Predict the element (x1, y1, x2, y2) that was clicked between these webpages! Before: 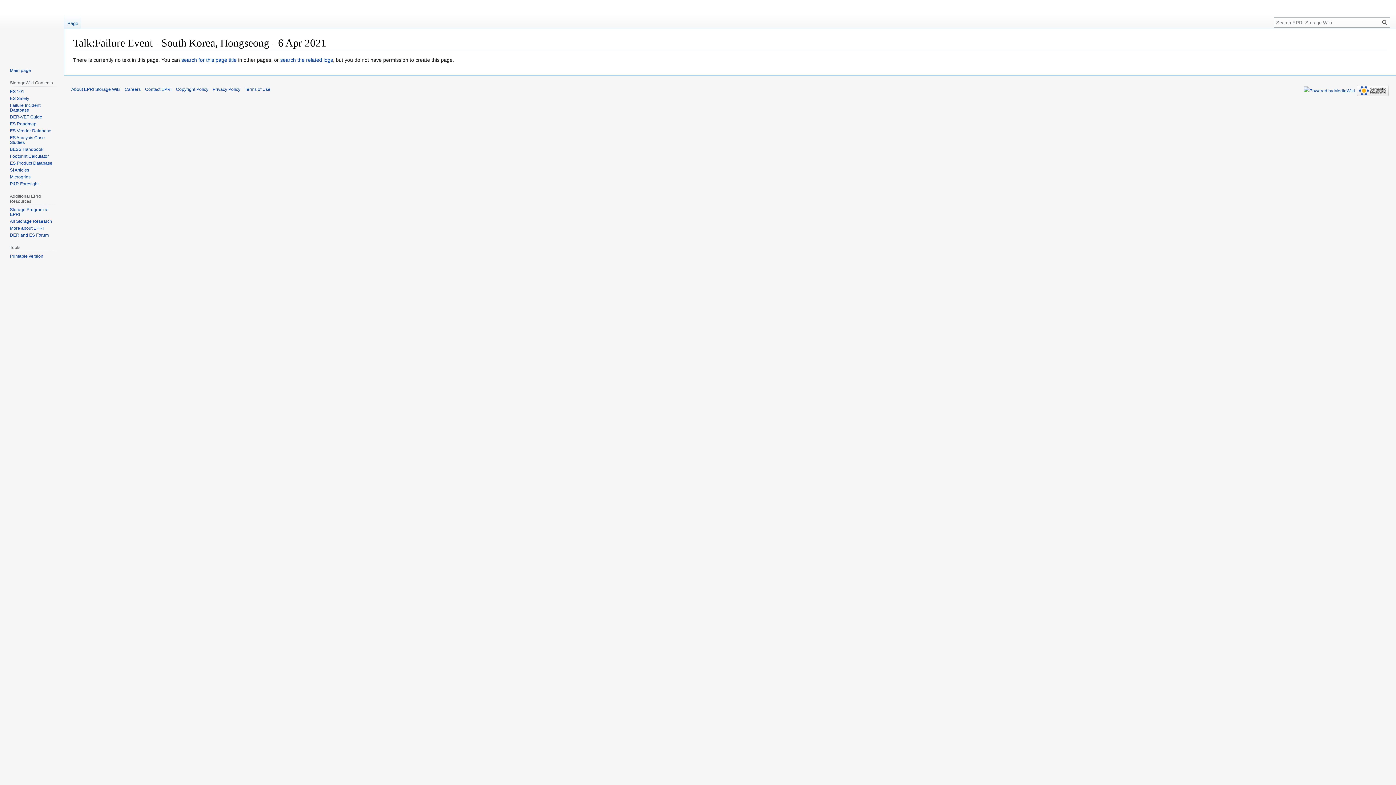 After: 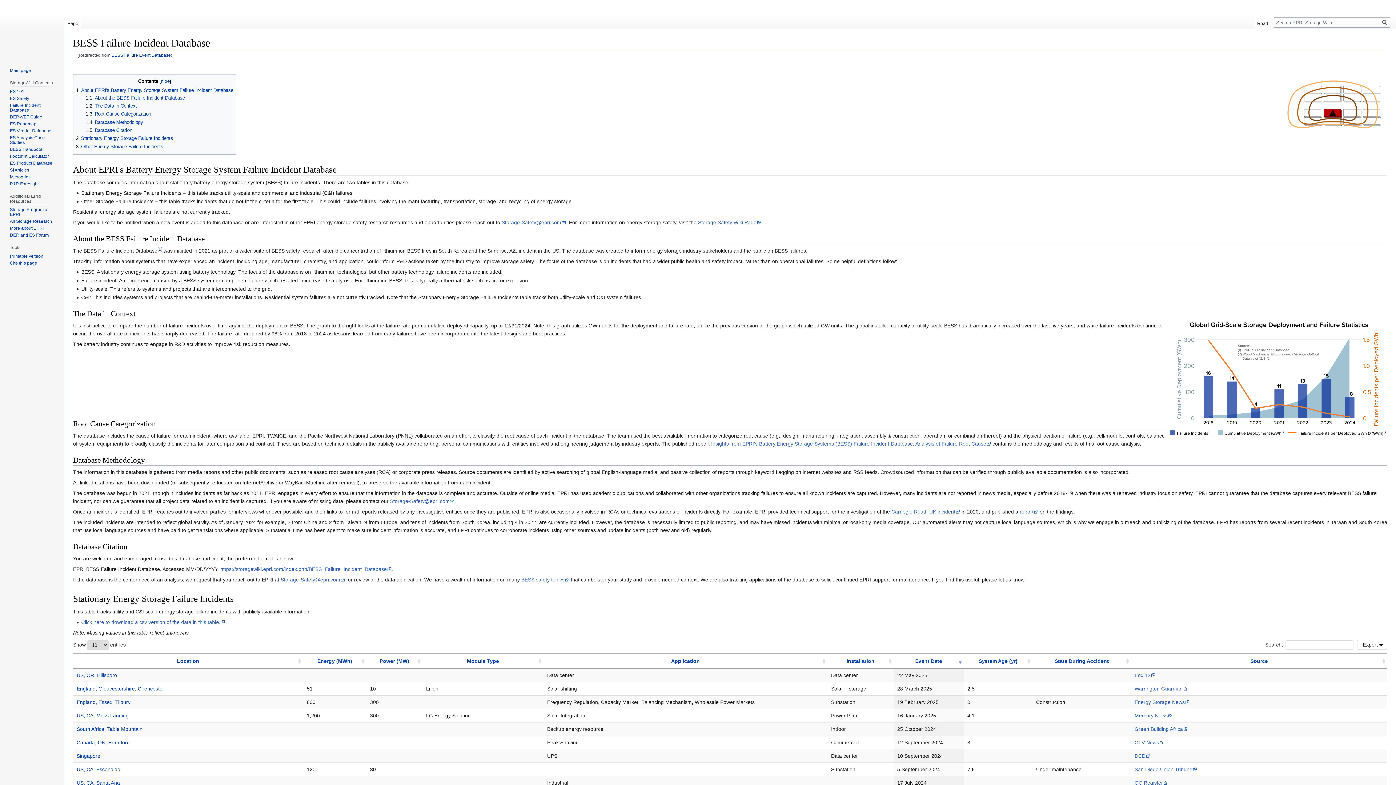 Action: label: Failure Incident Database bbox: (9, 102, 40, 112)